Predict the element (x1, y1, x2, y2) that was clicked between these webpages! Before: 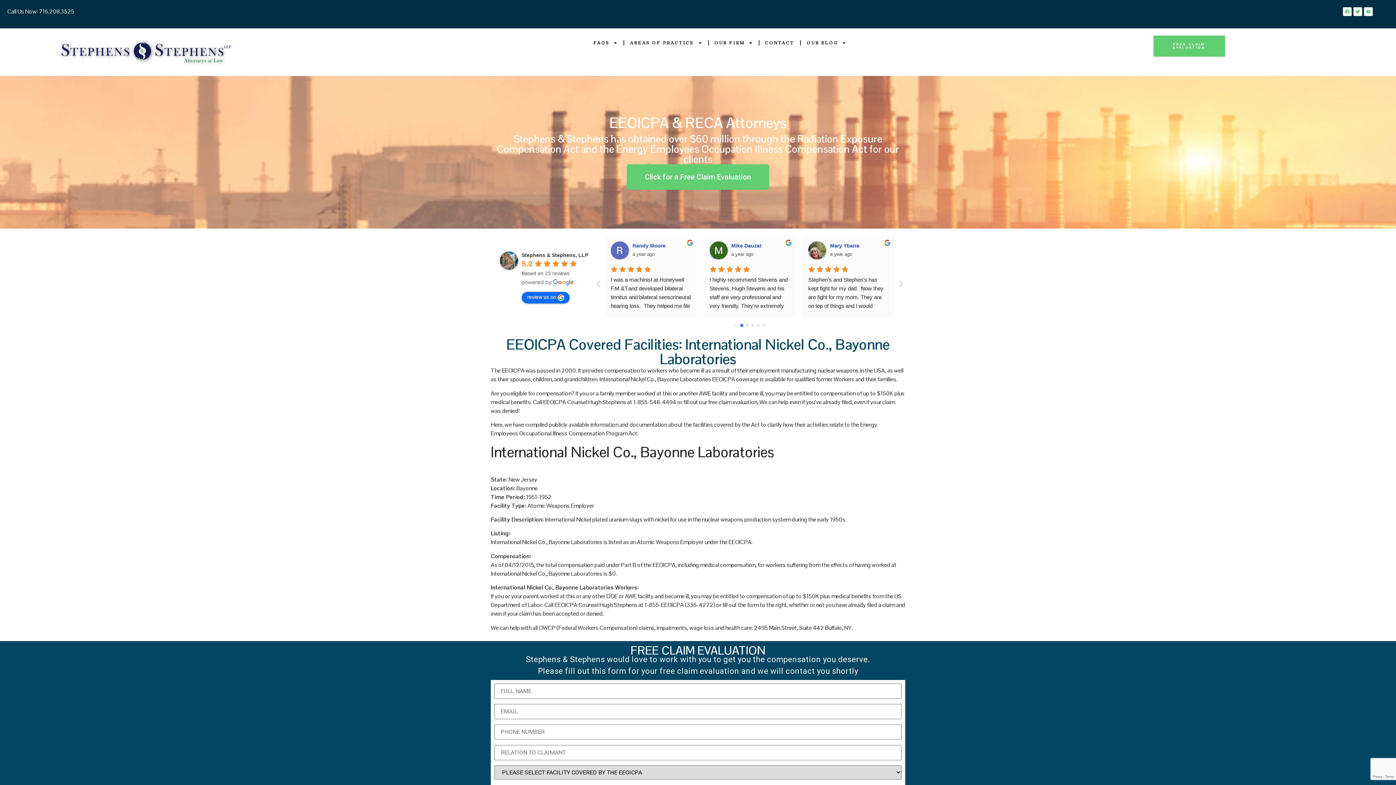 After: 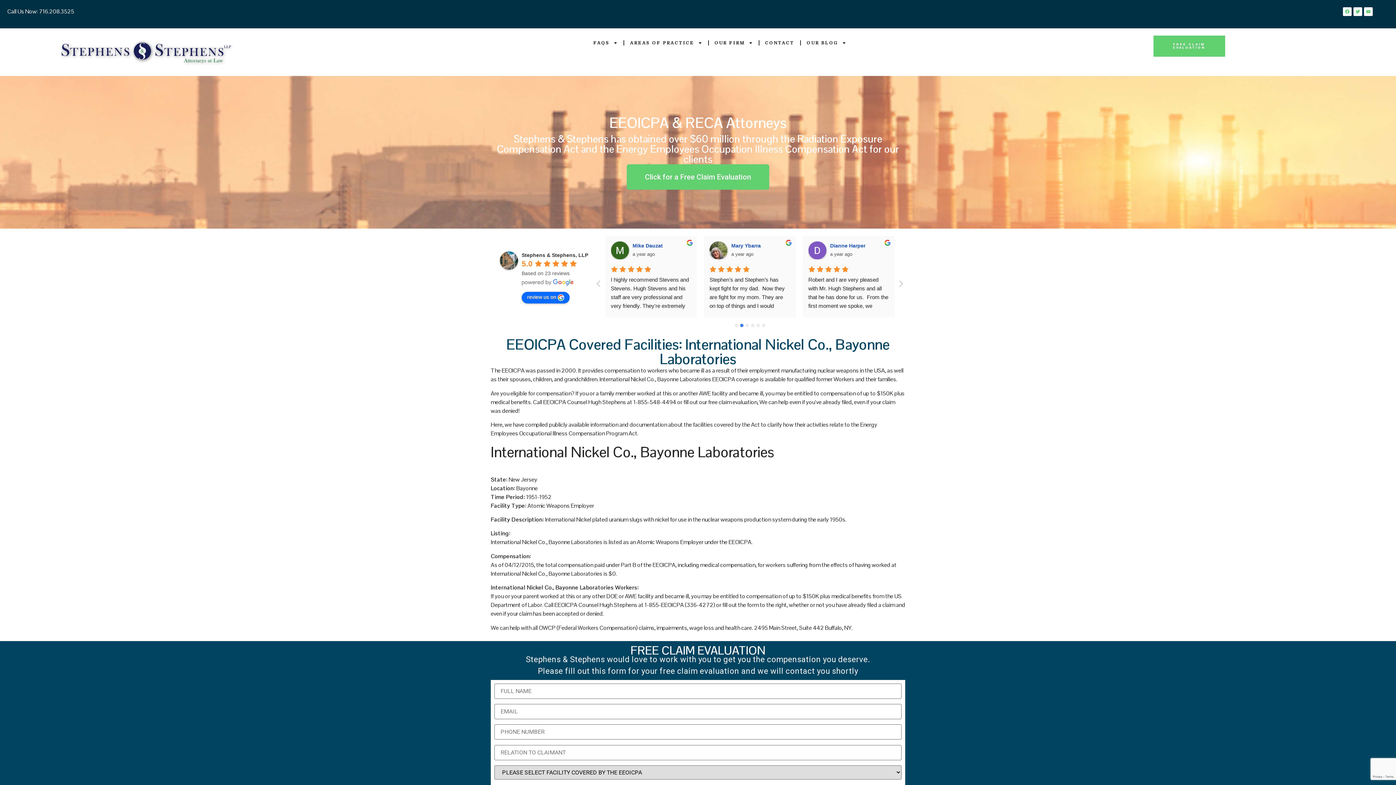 Action: label: Gloria Reynolds bbox: (632, 243, 674, 248)